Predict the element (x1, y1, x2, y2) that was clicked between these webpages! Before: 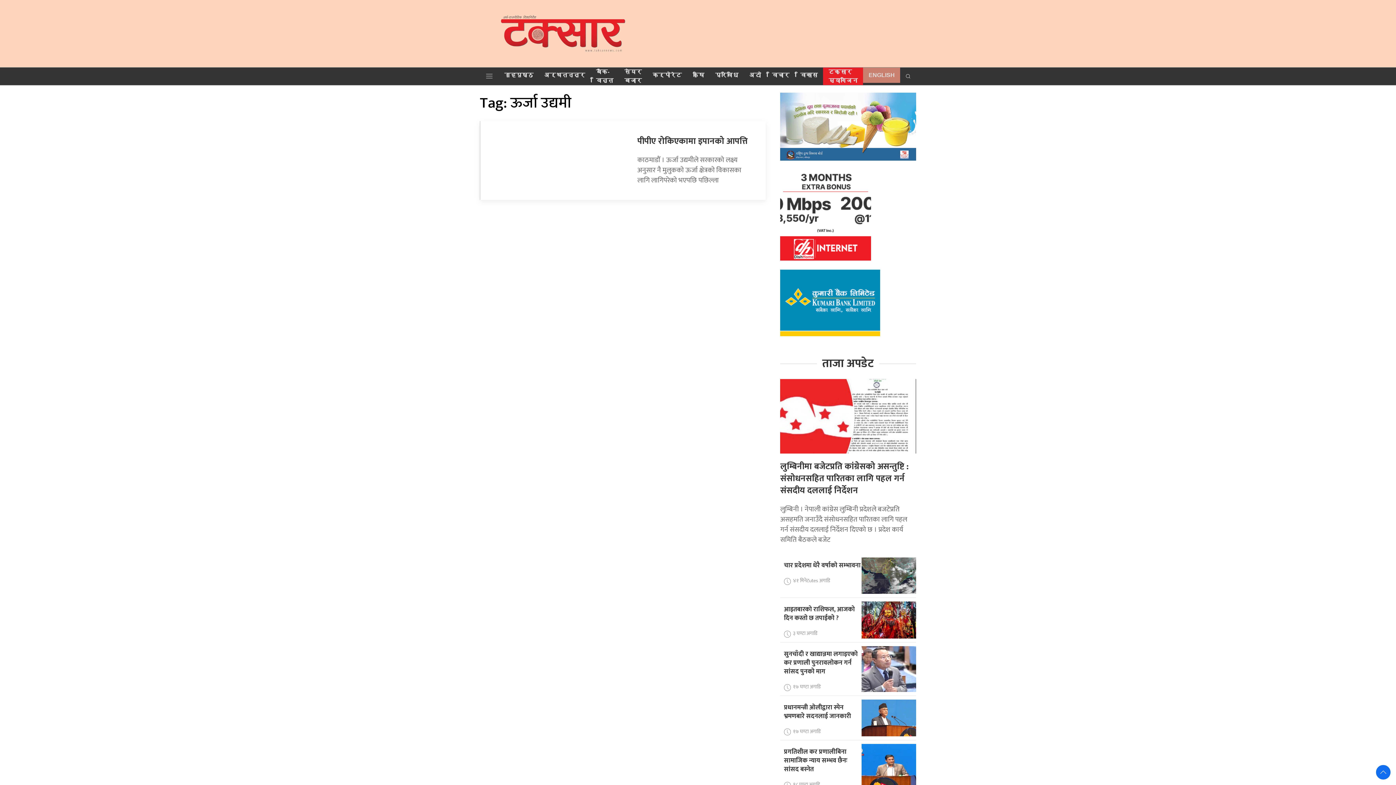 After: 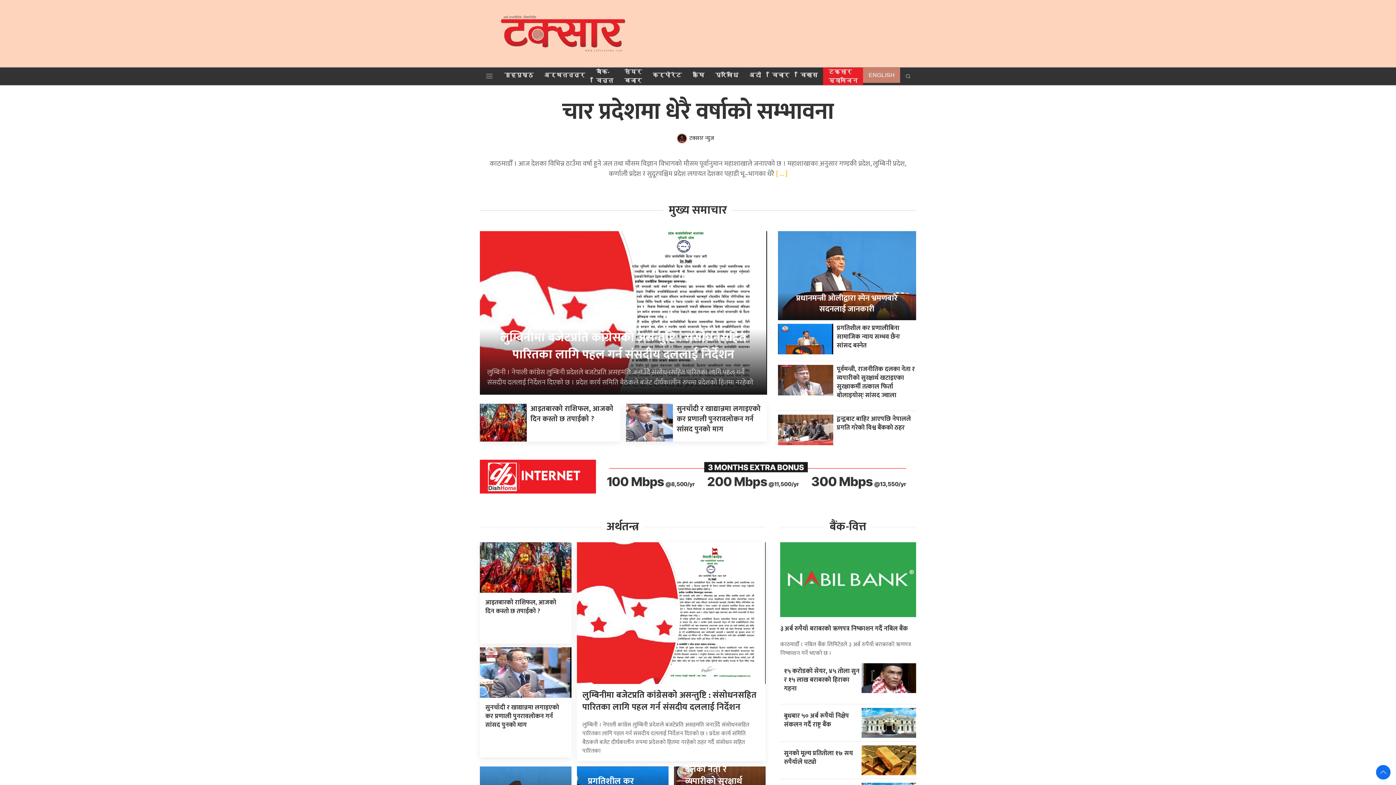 Action: bbox: (499, 67, 539, 82) label: गृहपृष्‍ठ